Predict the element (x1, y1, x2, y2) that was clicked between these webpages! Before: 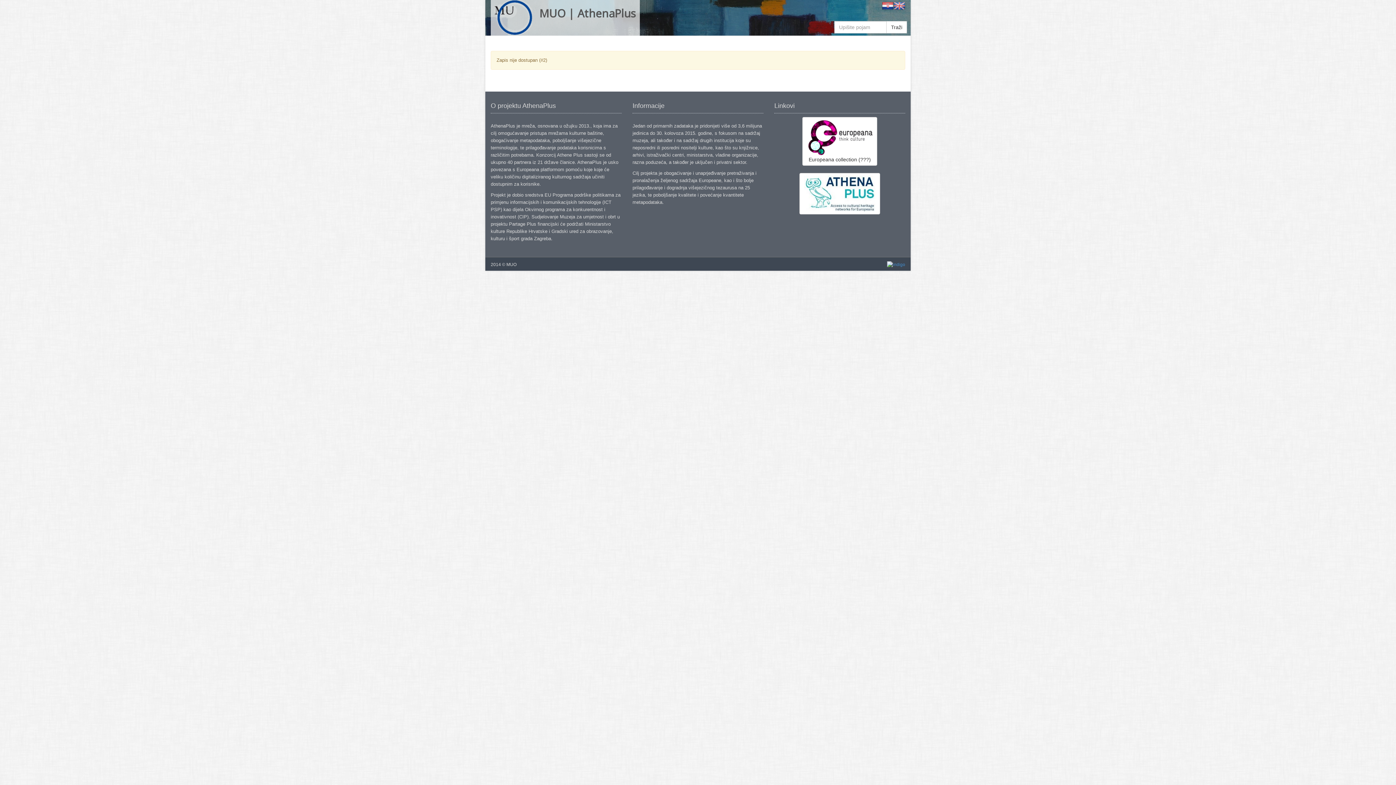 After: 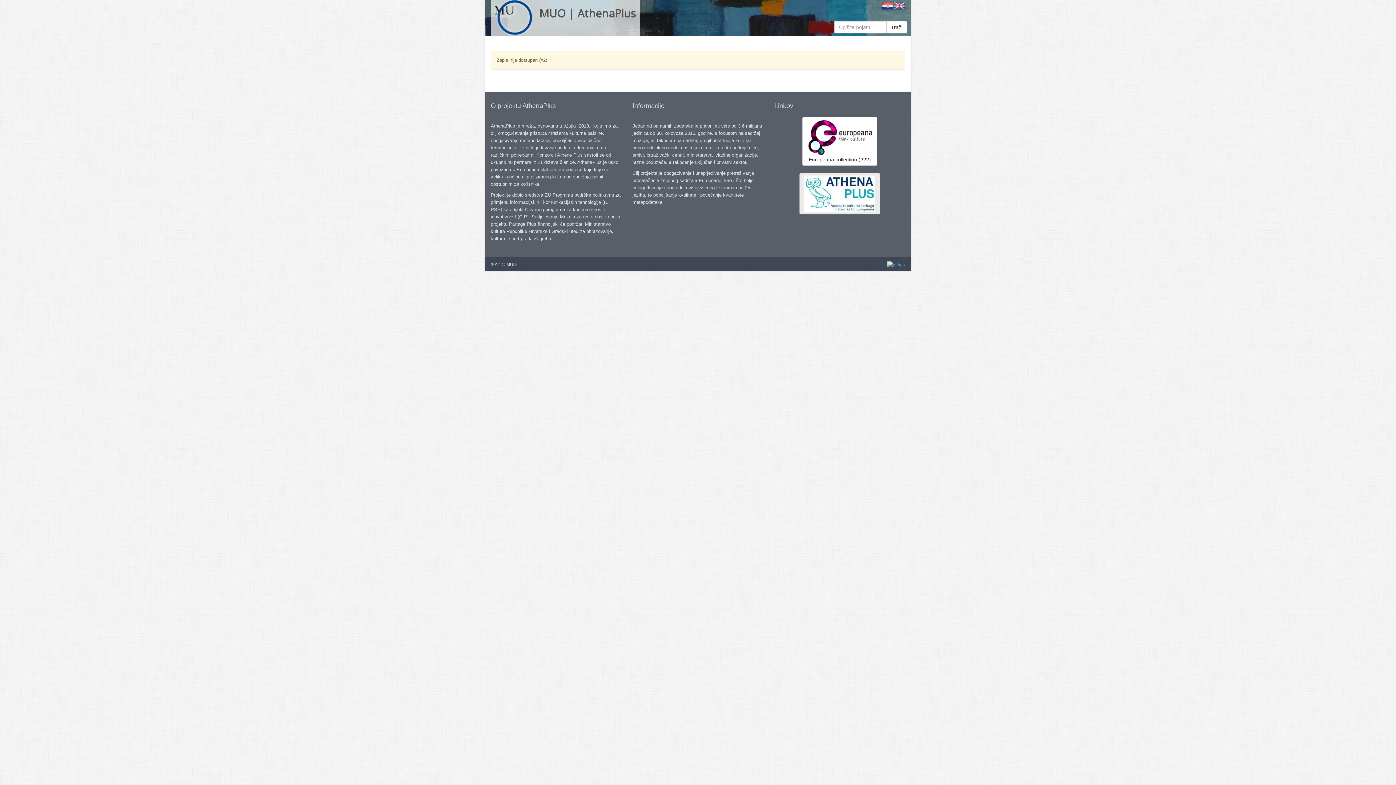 Action: bbox: (799, 173, 880, 214)